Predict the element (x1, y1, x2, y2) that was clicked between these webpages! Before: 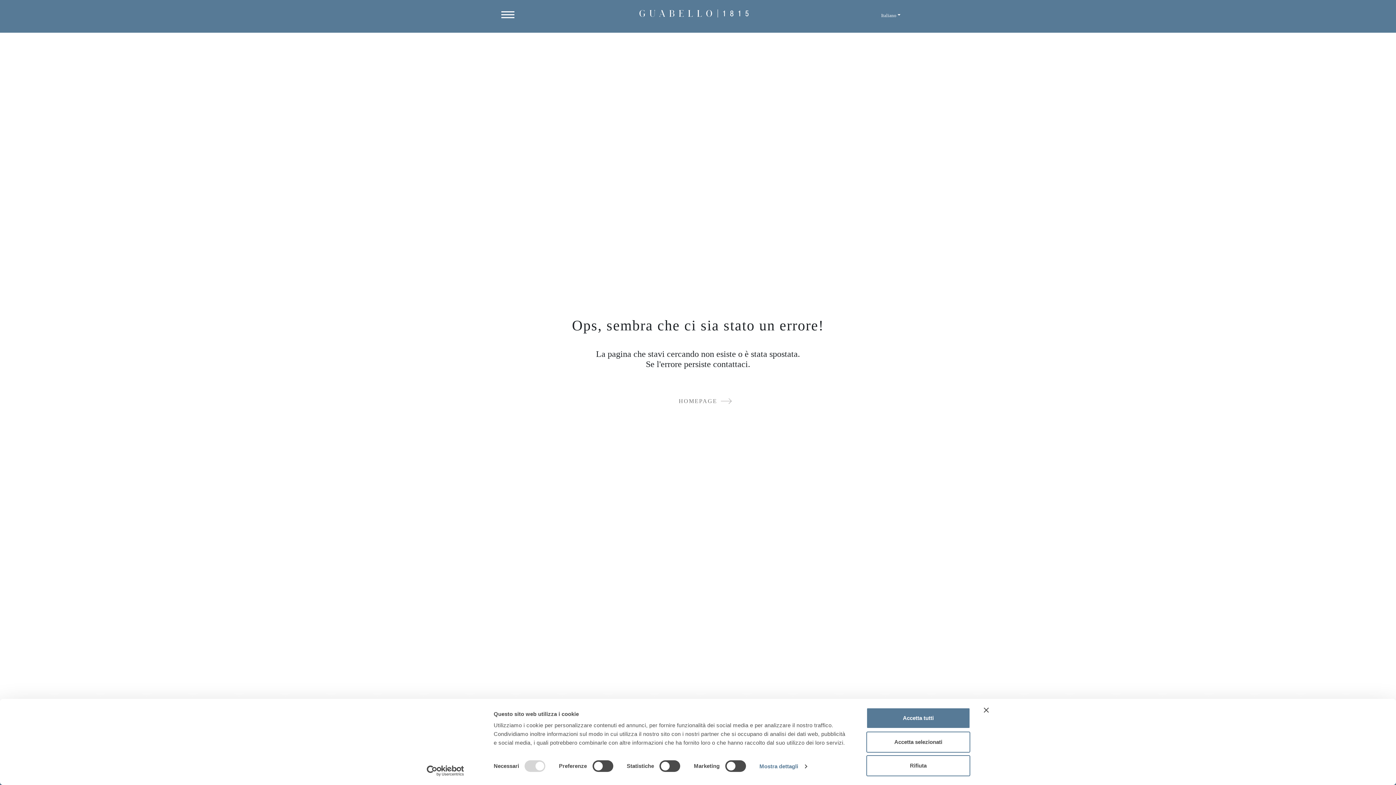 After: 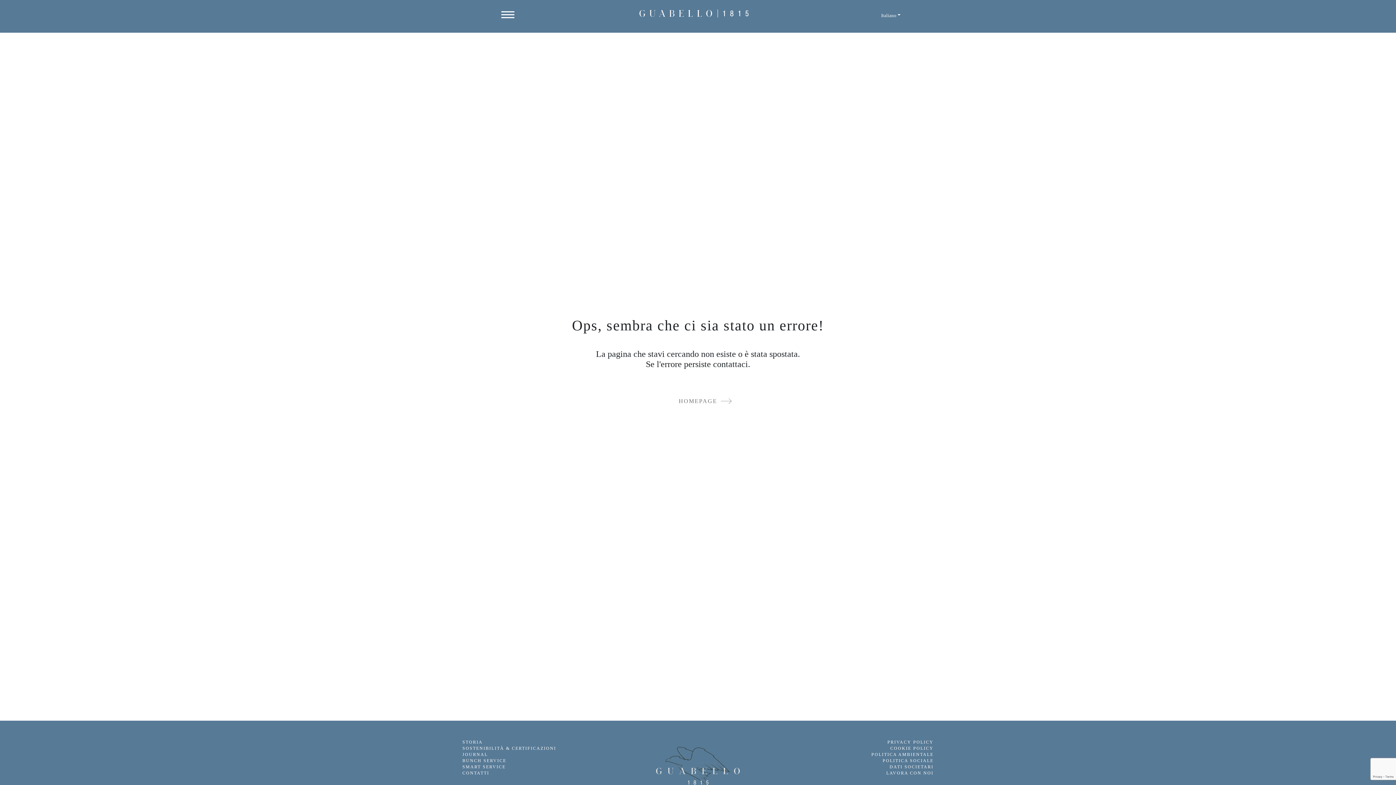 Action: label: Chiudi banner bbox: (984, 708, 989, 713)